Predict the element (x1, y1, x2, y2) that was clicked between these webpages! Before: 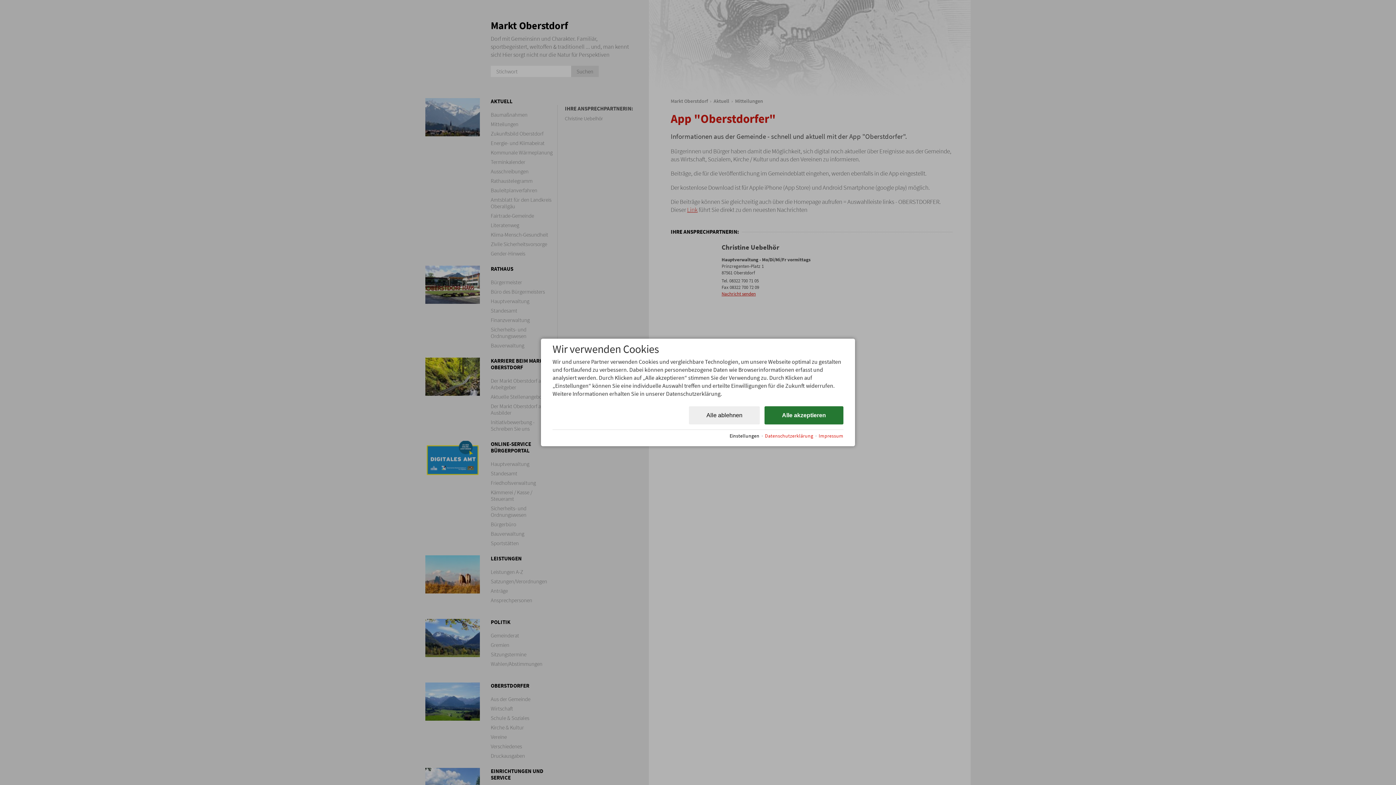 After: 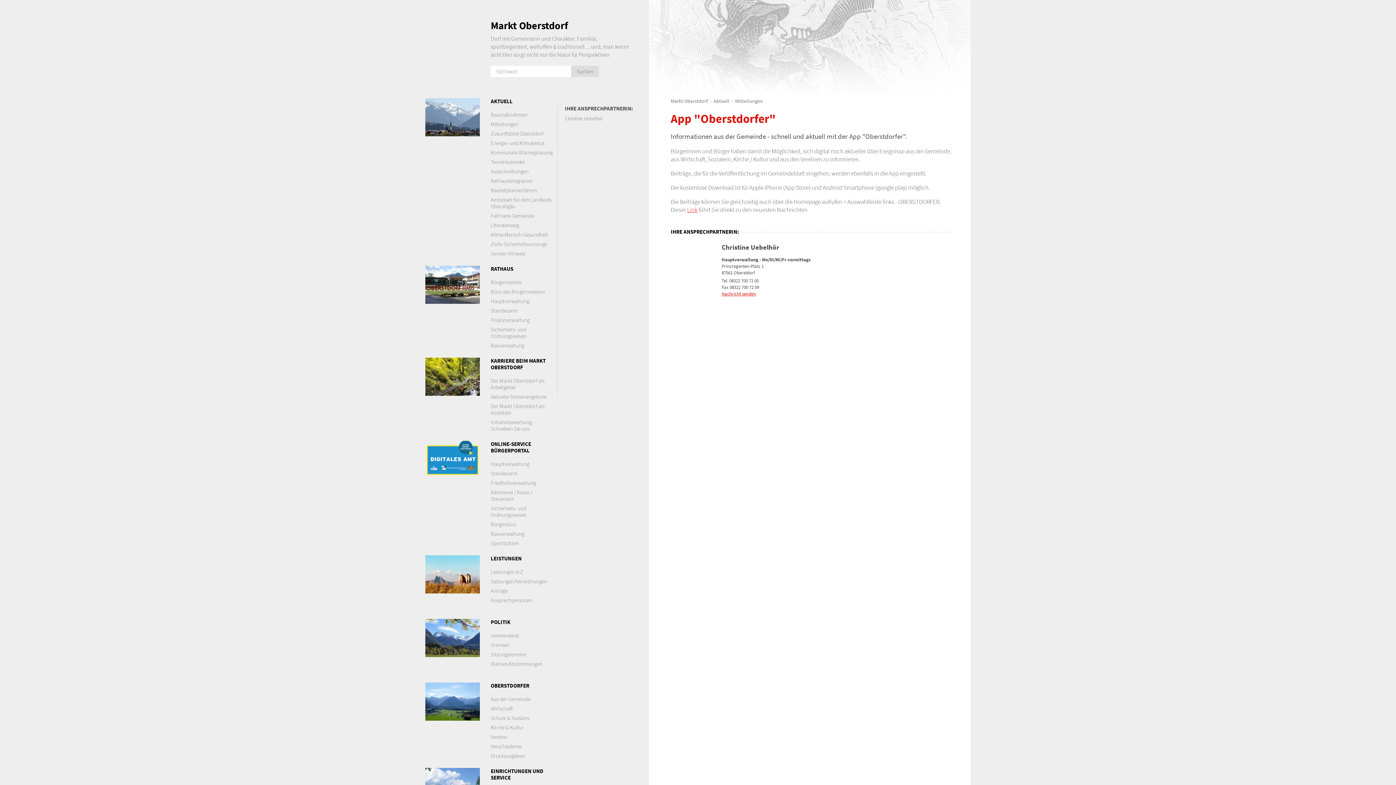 Action: bbox: (689, 406, 760, 424) label: Alle ablehnen